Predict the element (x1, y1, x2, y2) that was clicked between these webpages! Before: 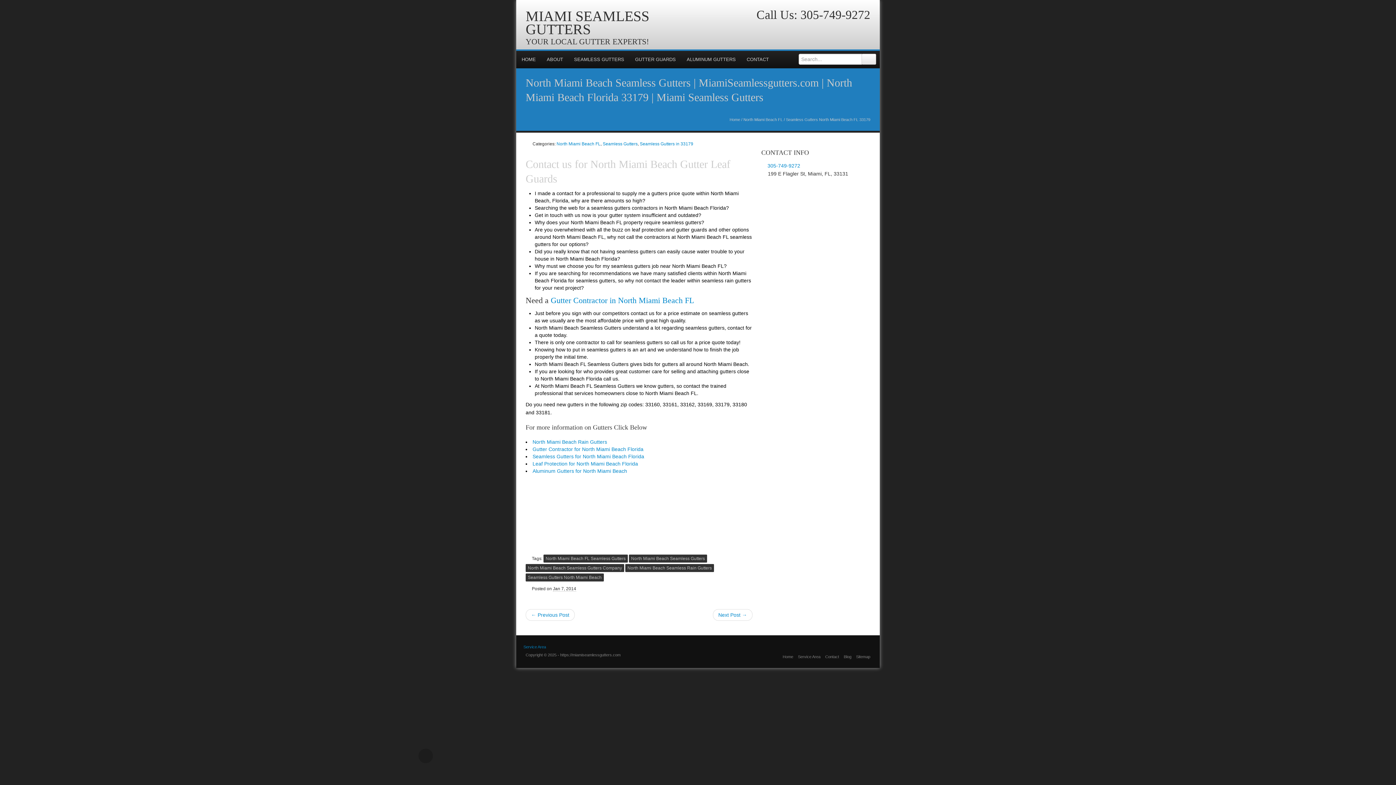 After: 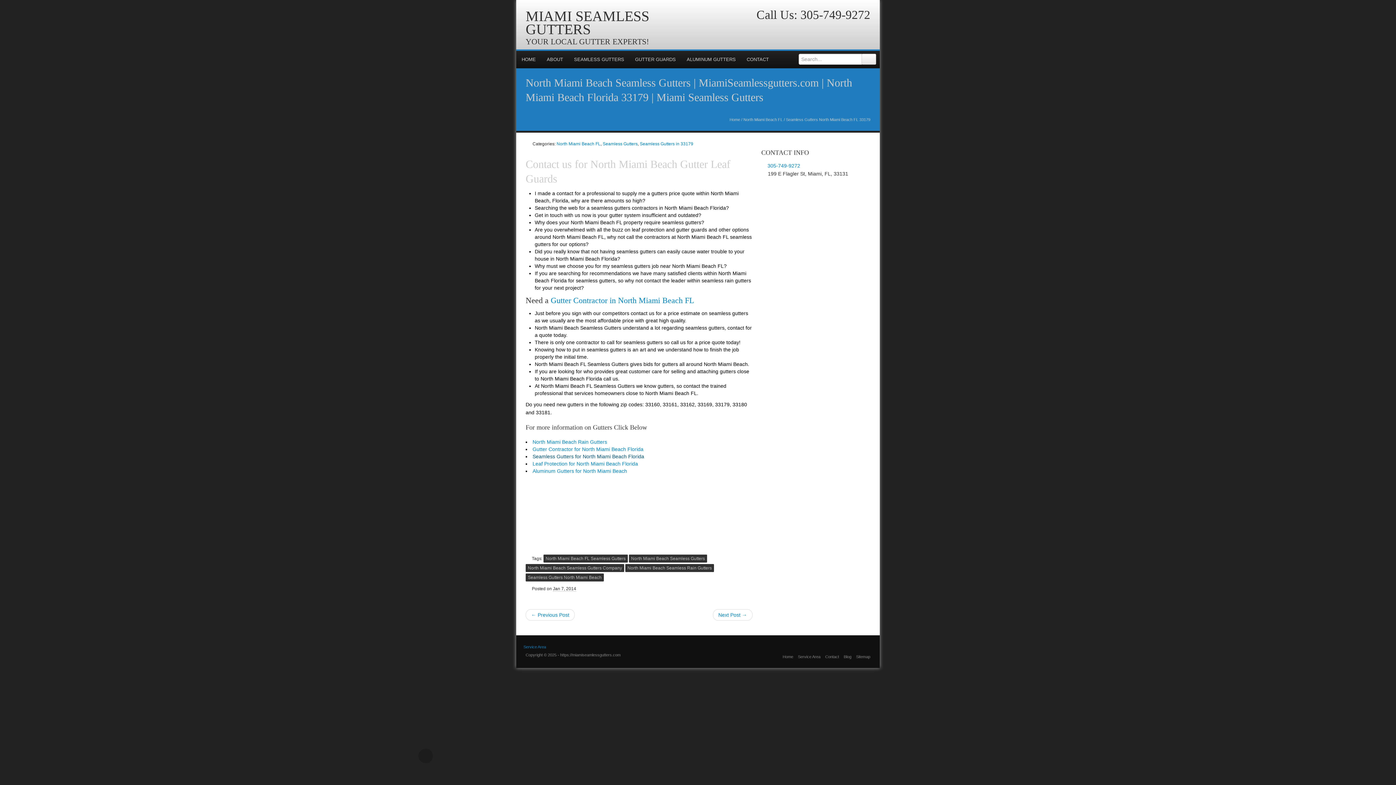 Action: label: Seamless Gutters for North Miami Beach Florida bbox: (532, 453, 644, 459)